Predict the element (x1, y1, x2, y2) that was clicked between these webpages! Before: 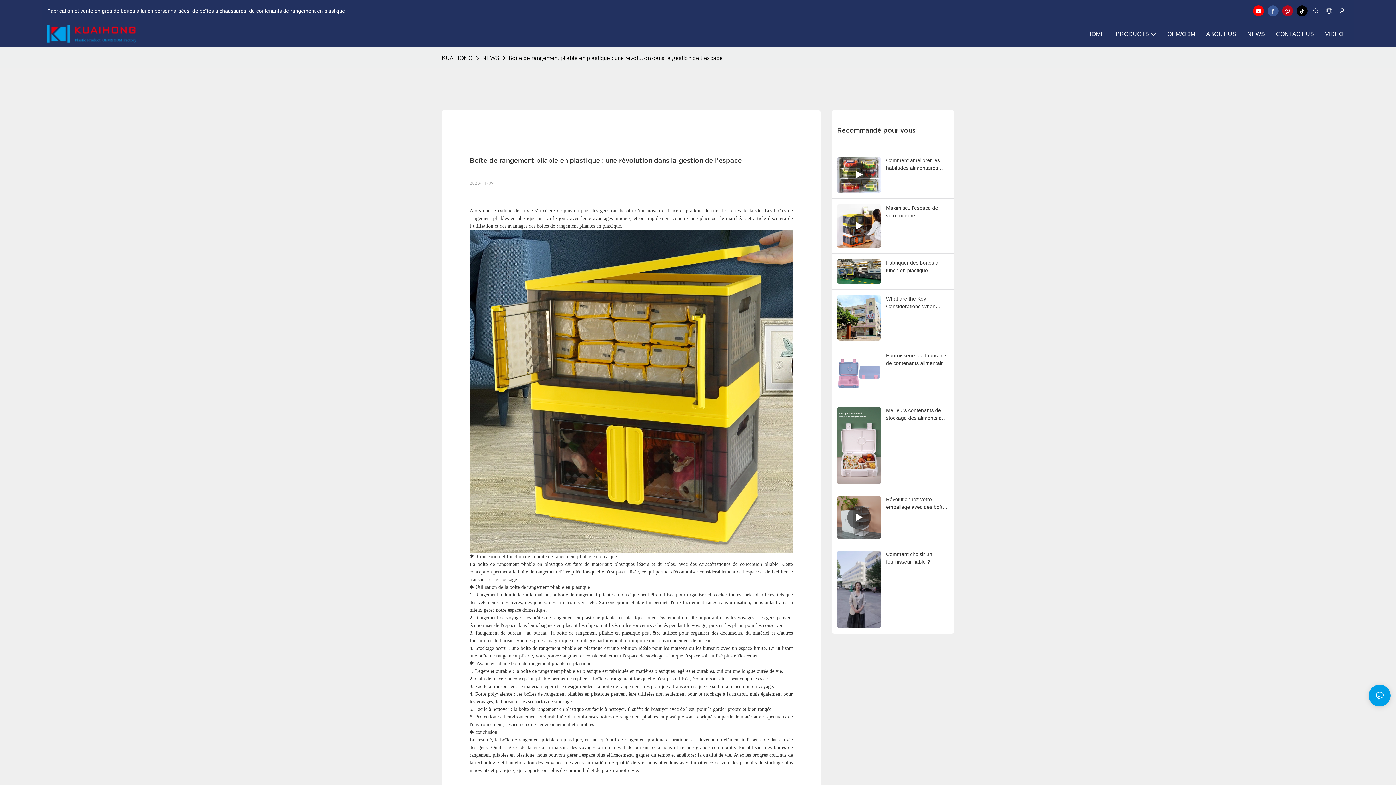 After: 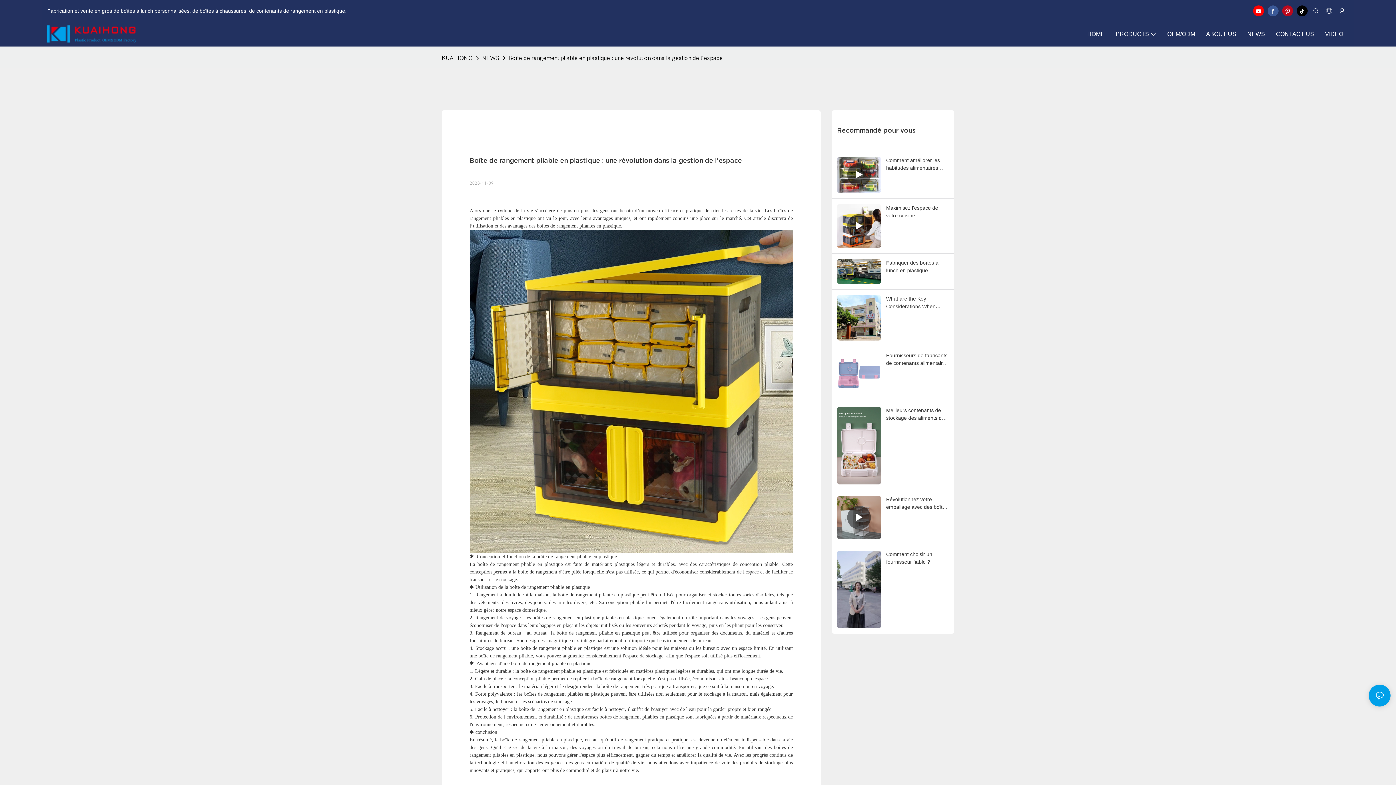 Action: bbox: (1280, 3, 1295, 18)